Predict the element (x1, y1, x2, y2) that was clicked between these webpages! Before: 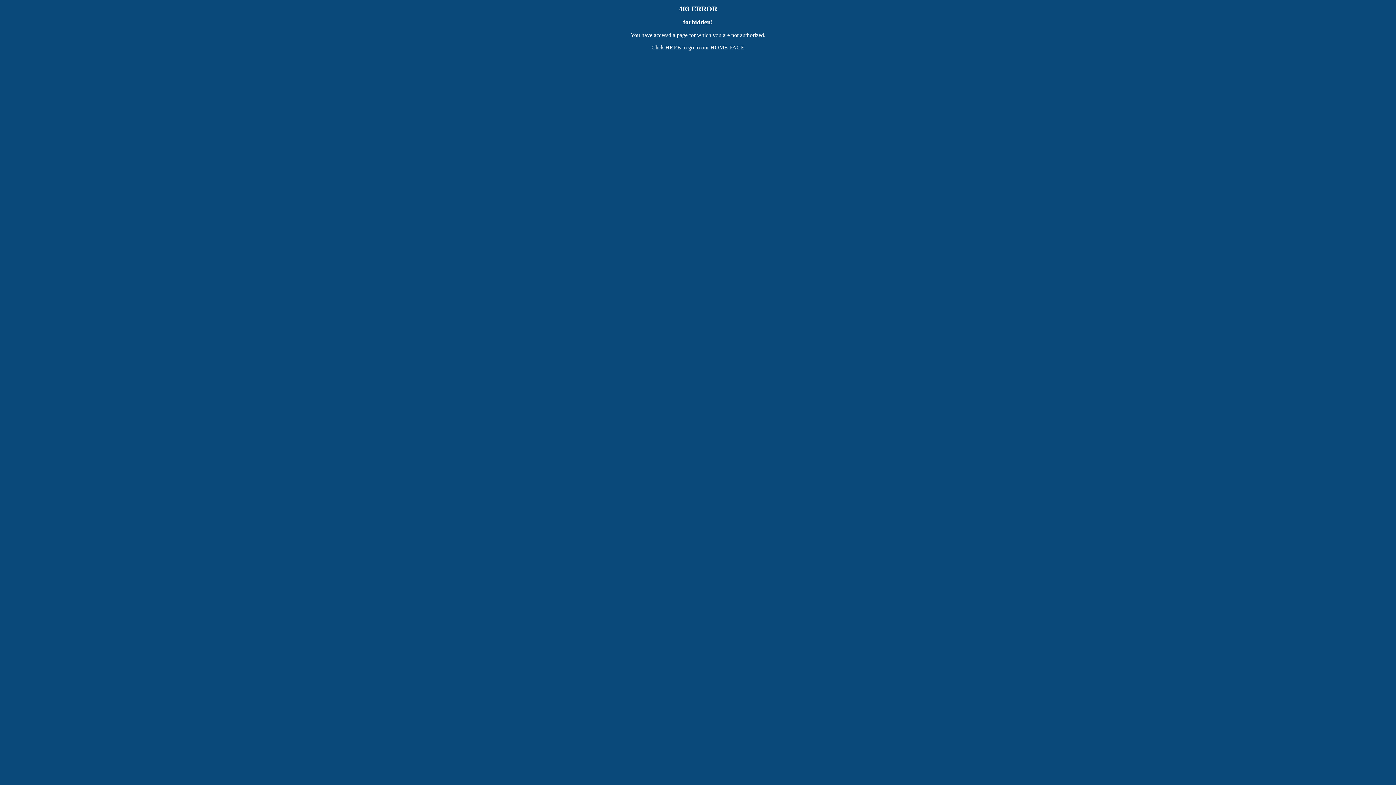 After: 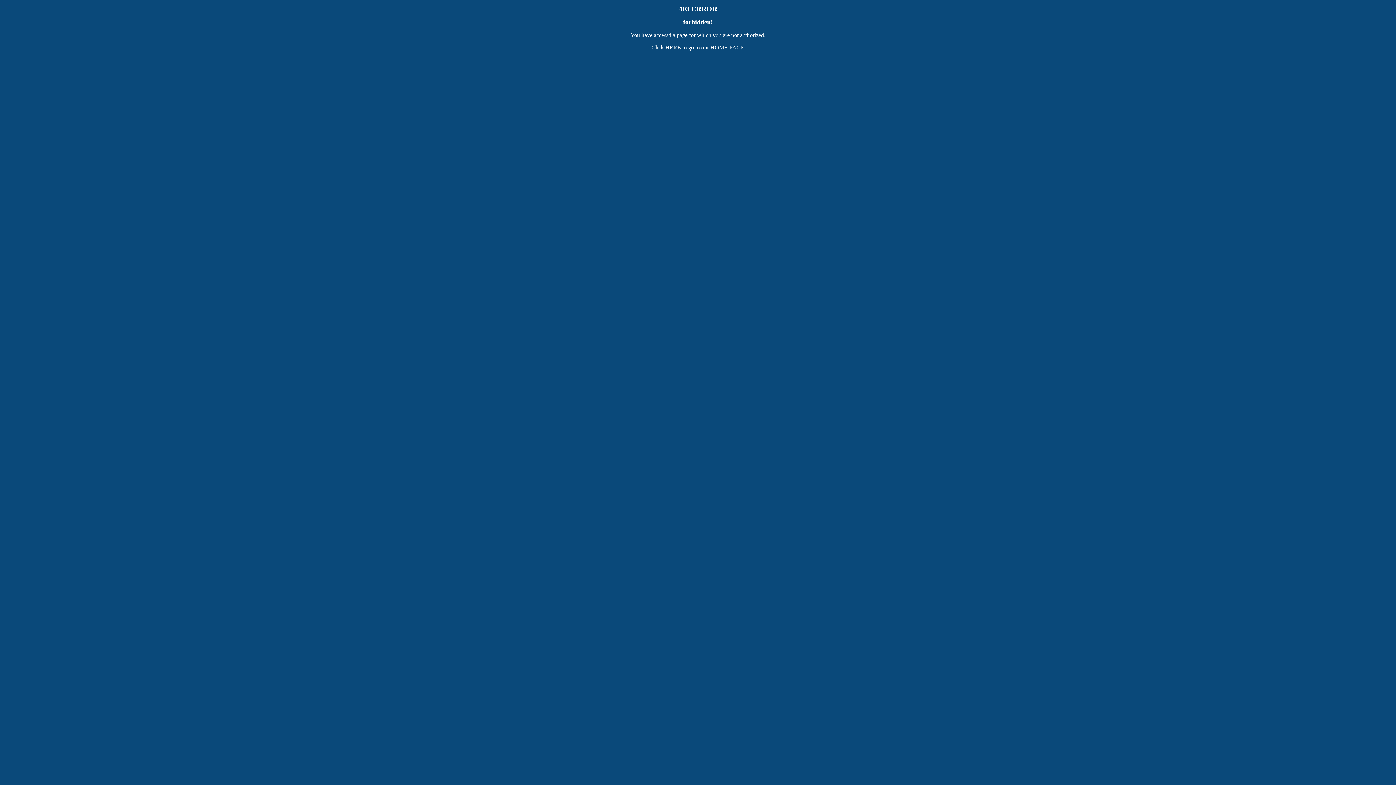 Action: label: Click HERE to go to our HOME PAGE bbox: (651, 44, 744, 50)